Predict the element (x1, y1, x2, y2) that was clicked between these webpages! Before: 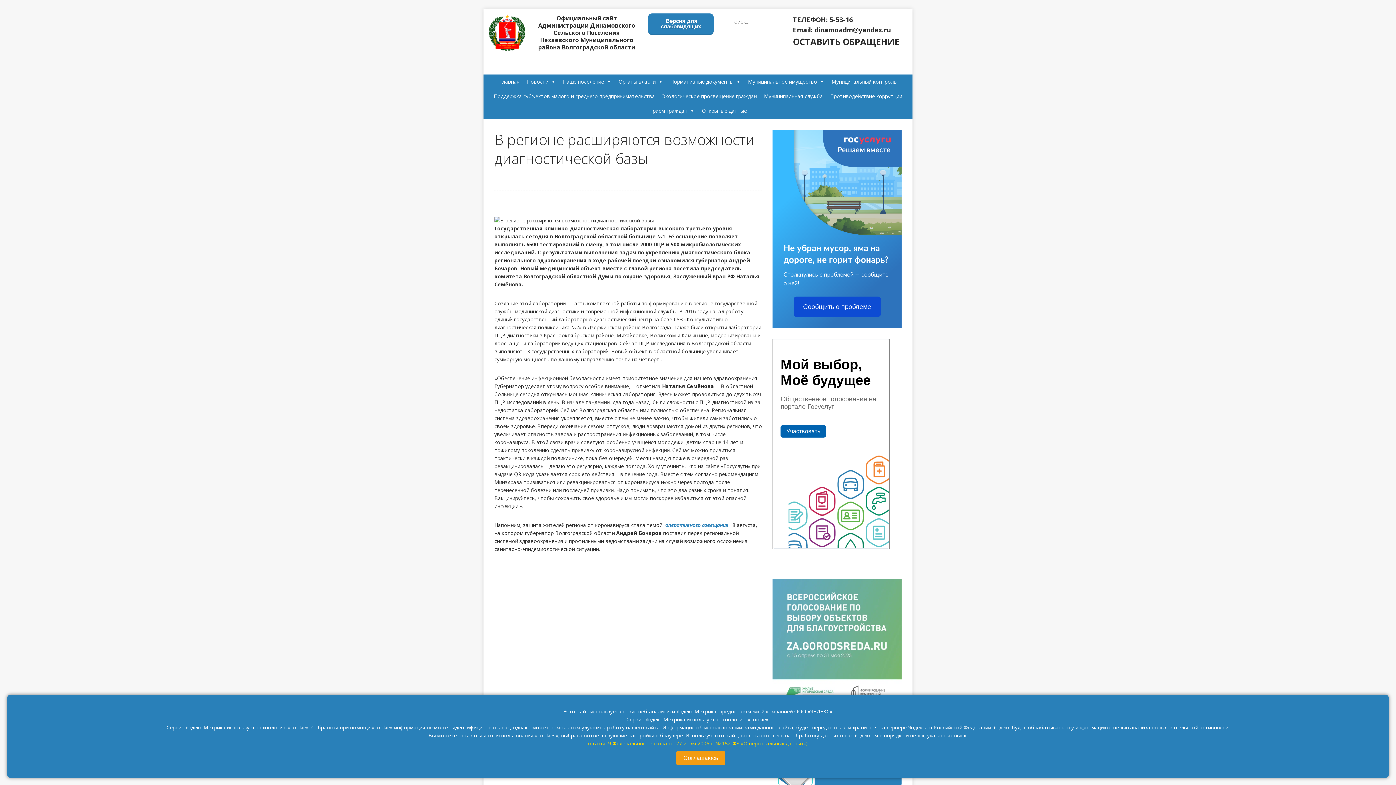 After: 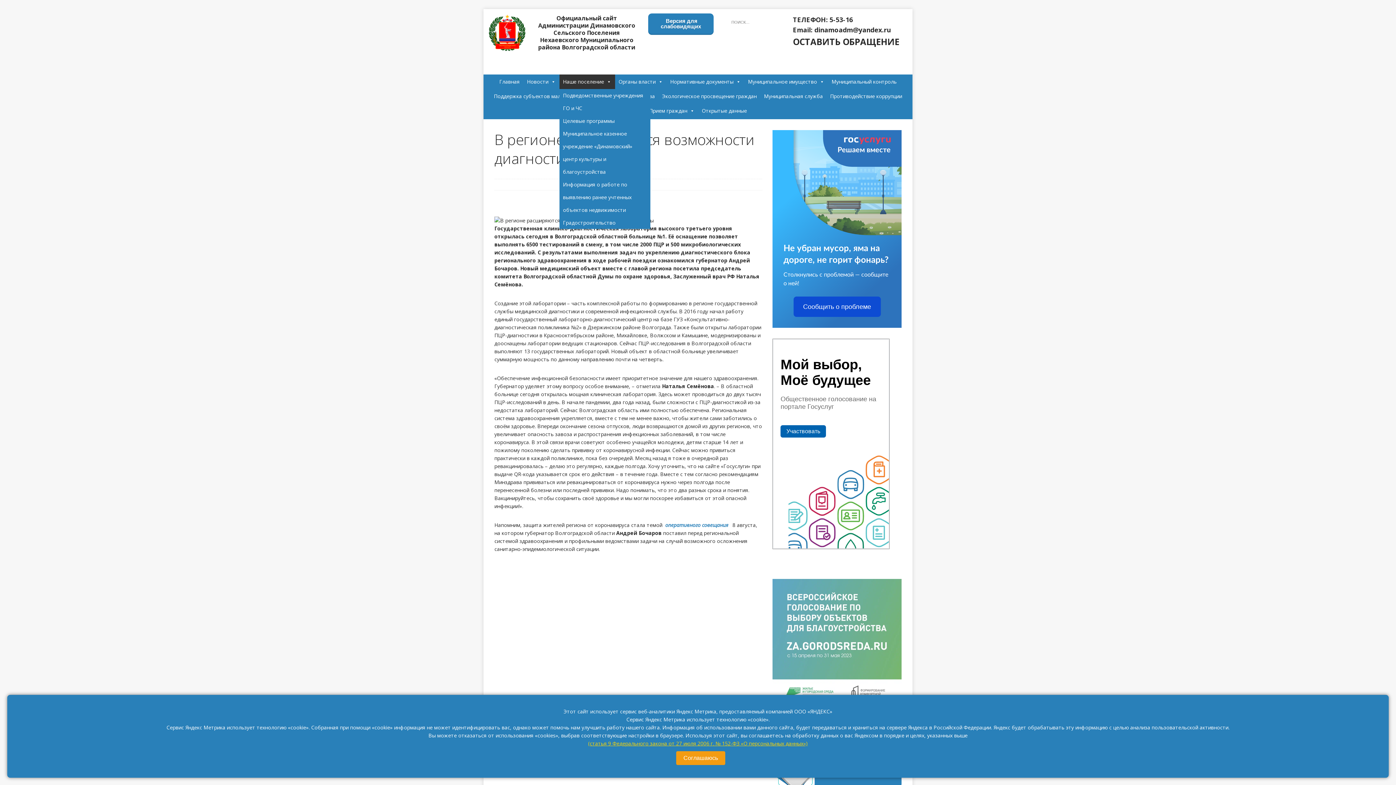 Action: bbox: (559, 74, 615, 89) label: Наше поселение